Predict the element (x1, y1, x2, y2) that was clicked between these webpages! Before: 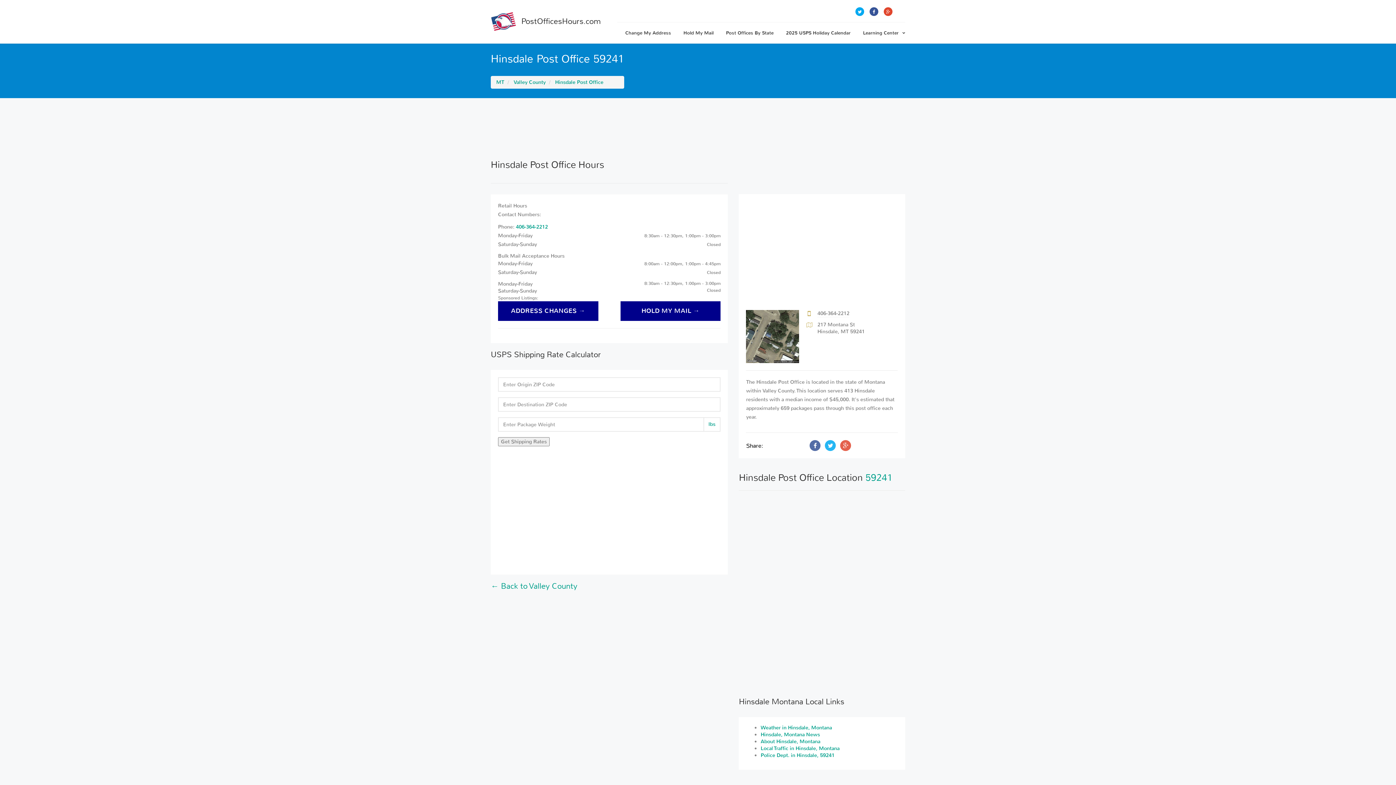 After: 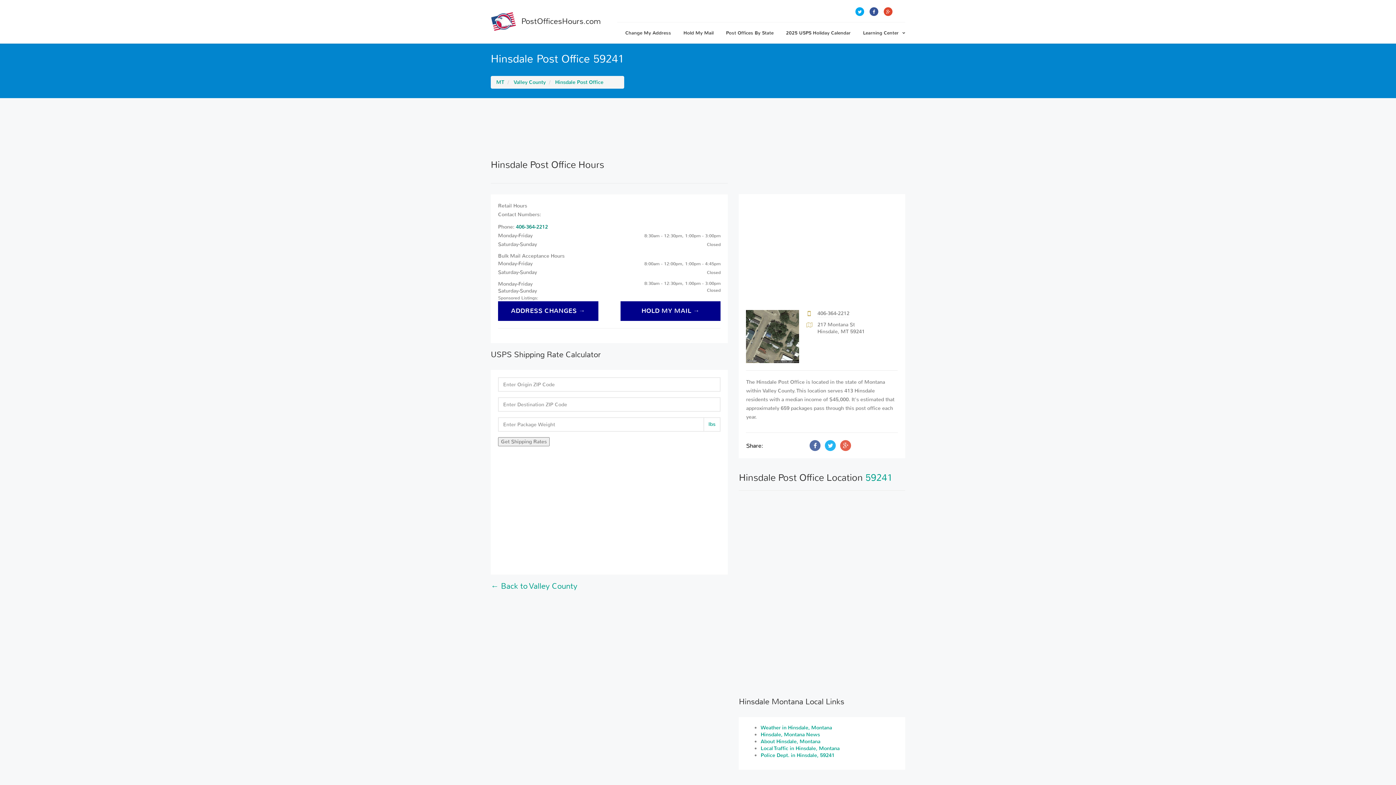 Action: bbox: (516, 223, 548, 230) label: 406-364-2212